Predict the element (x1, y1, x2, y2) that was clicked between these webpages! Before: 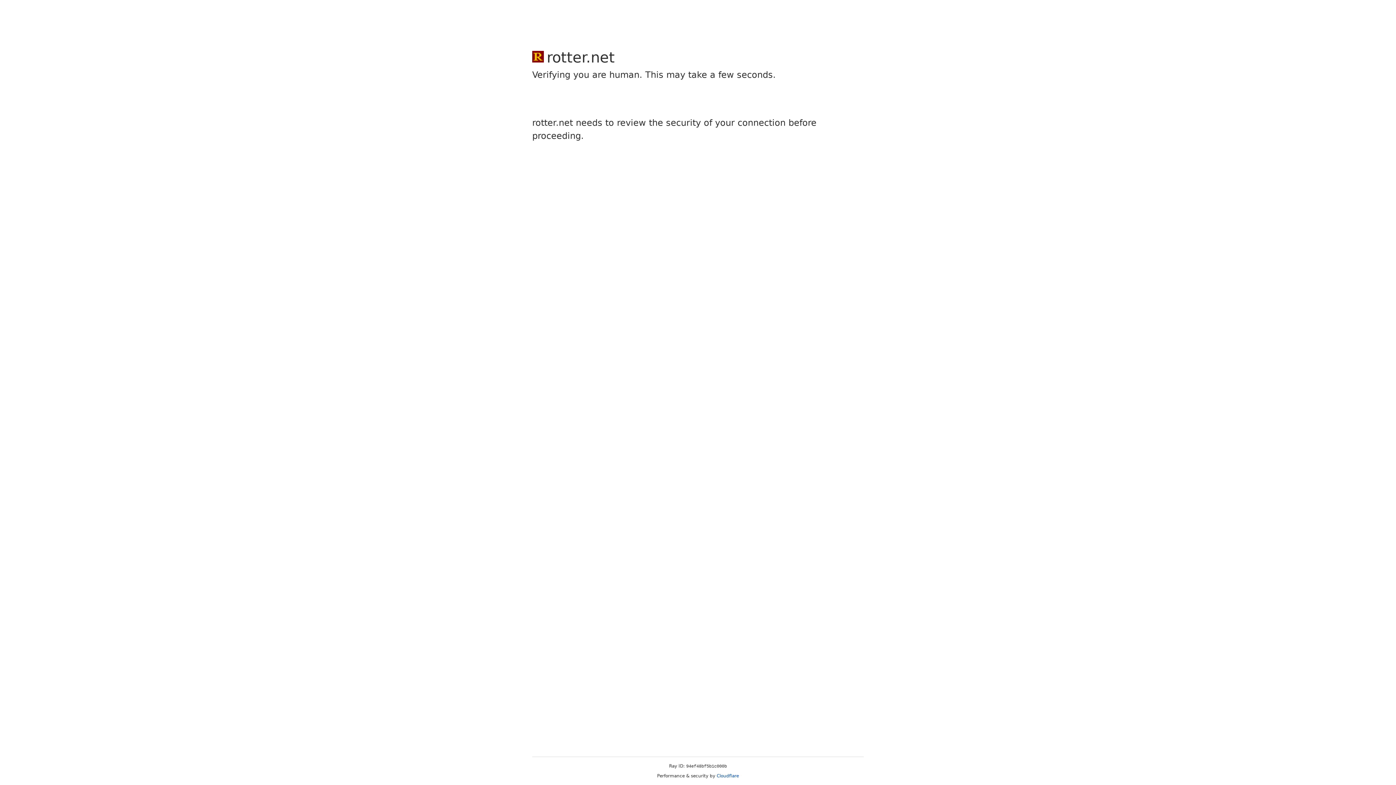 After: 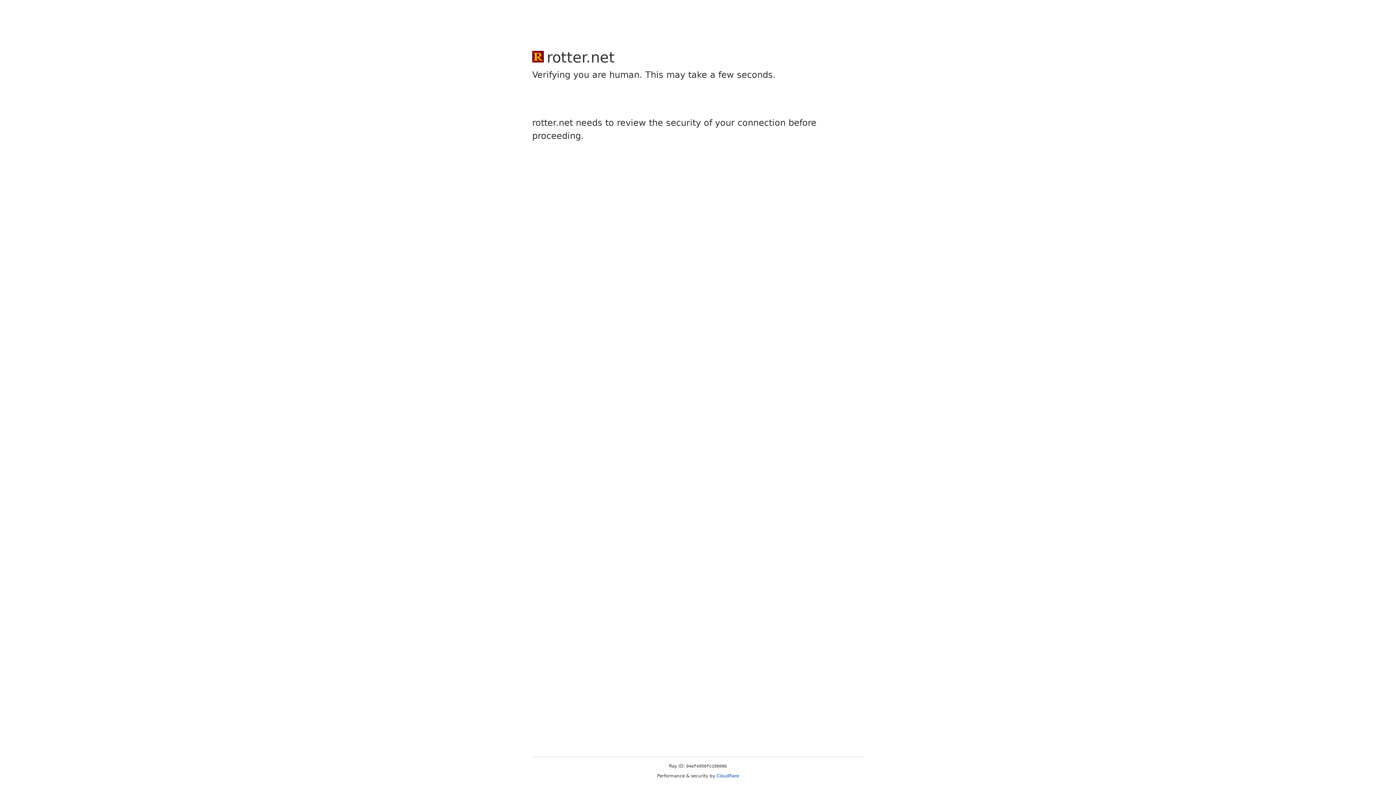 Action: label: Cloudflare bbox: (716, 773, 739, 778)